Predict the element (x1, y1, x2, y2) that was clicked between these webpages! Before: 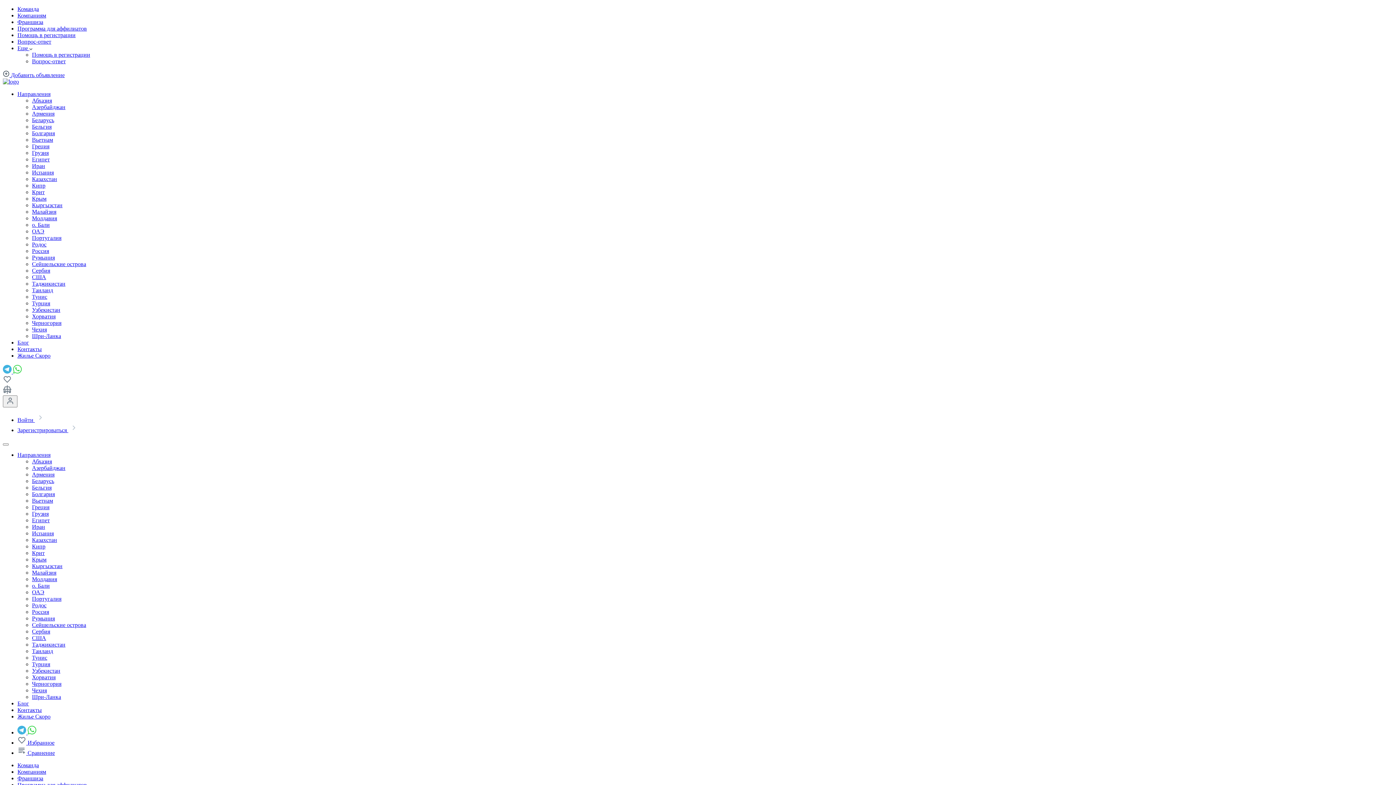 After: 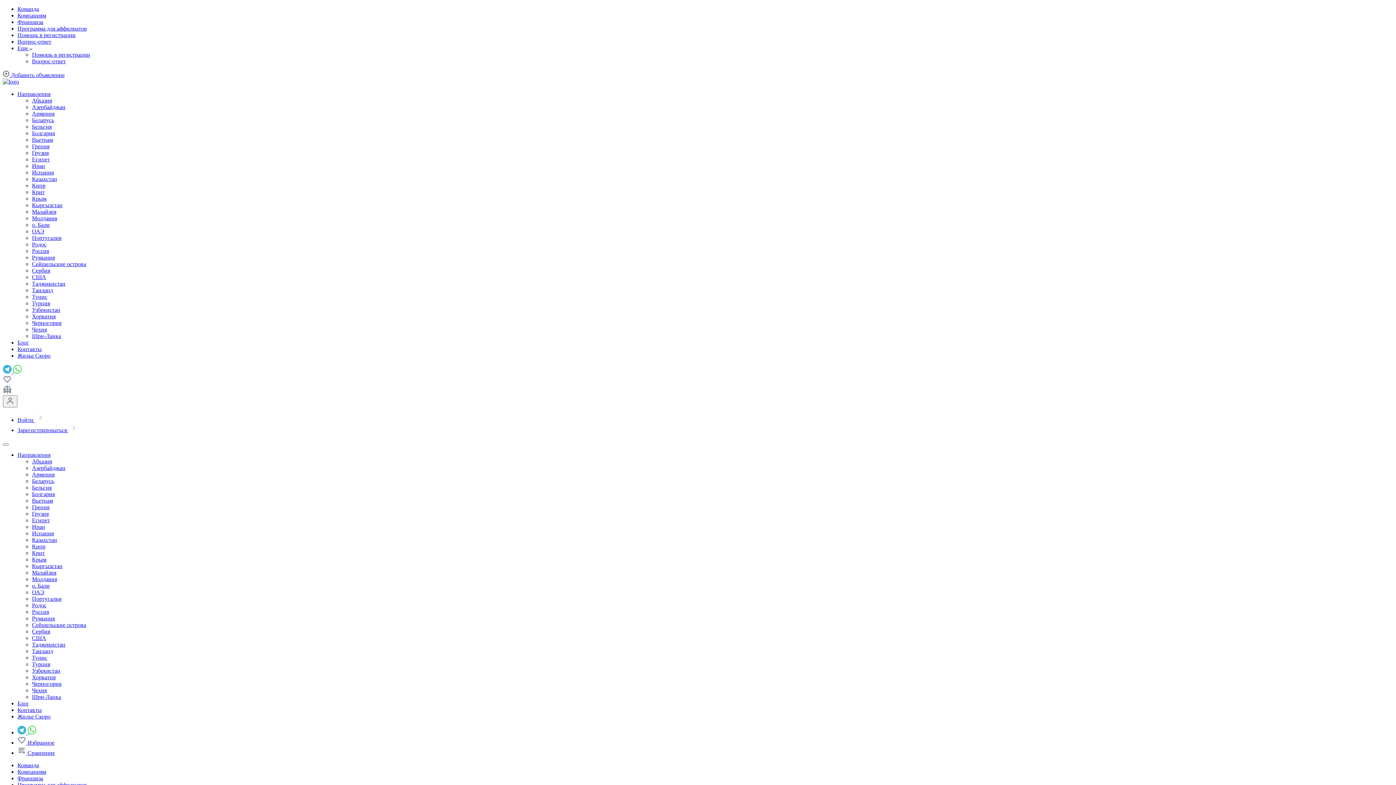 Action: bbox: (32, 478, 54, 484) label: Беларусь